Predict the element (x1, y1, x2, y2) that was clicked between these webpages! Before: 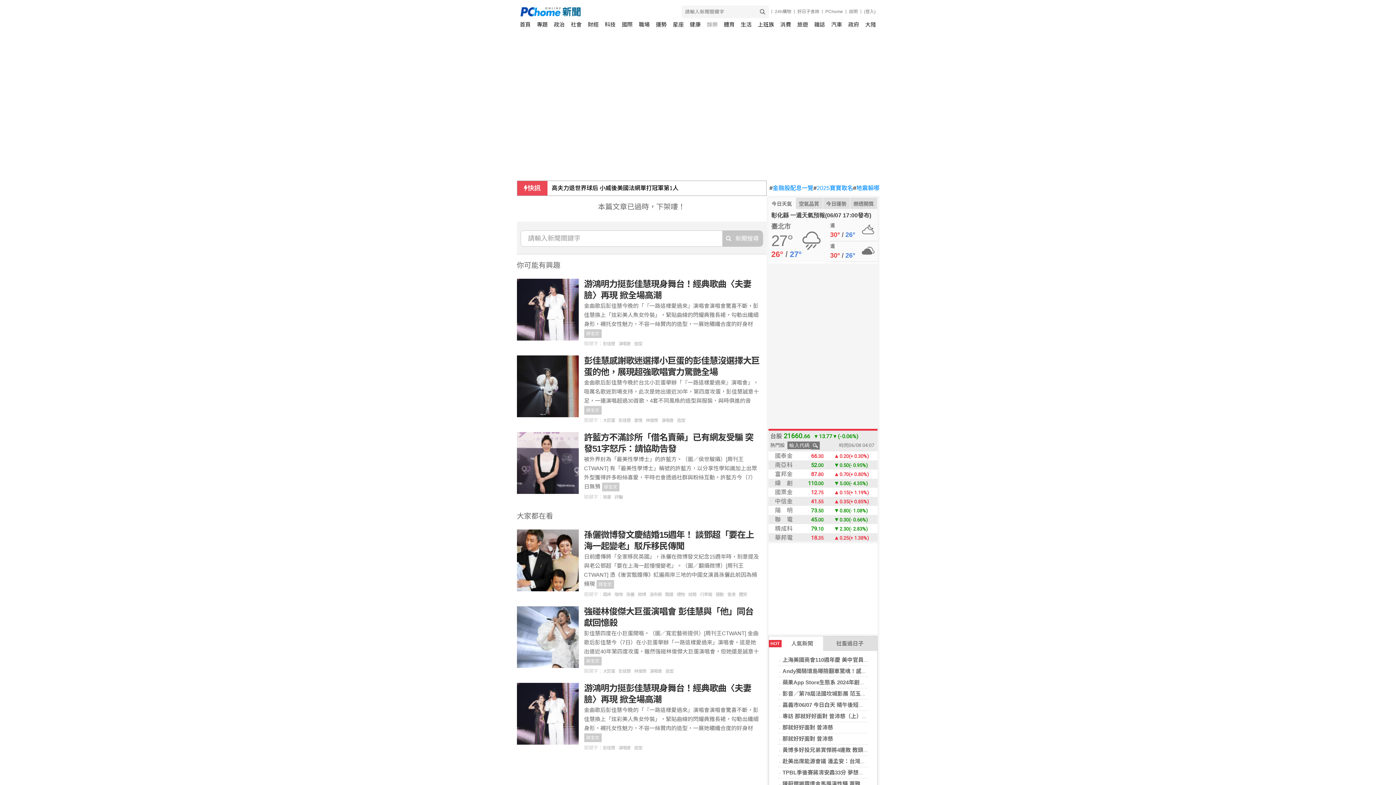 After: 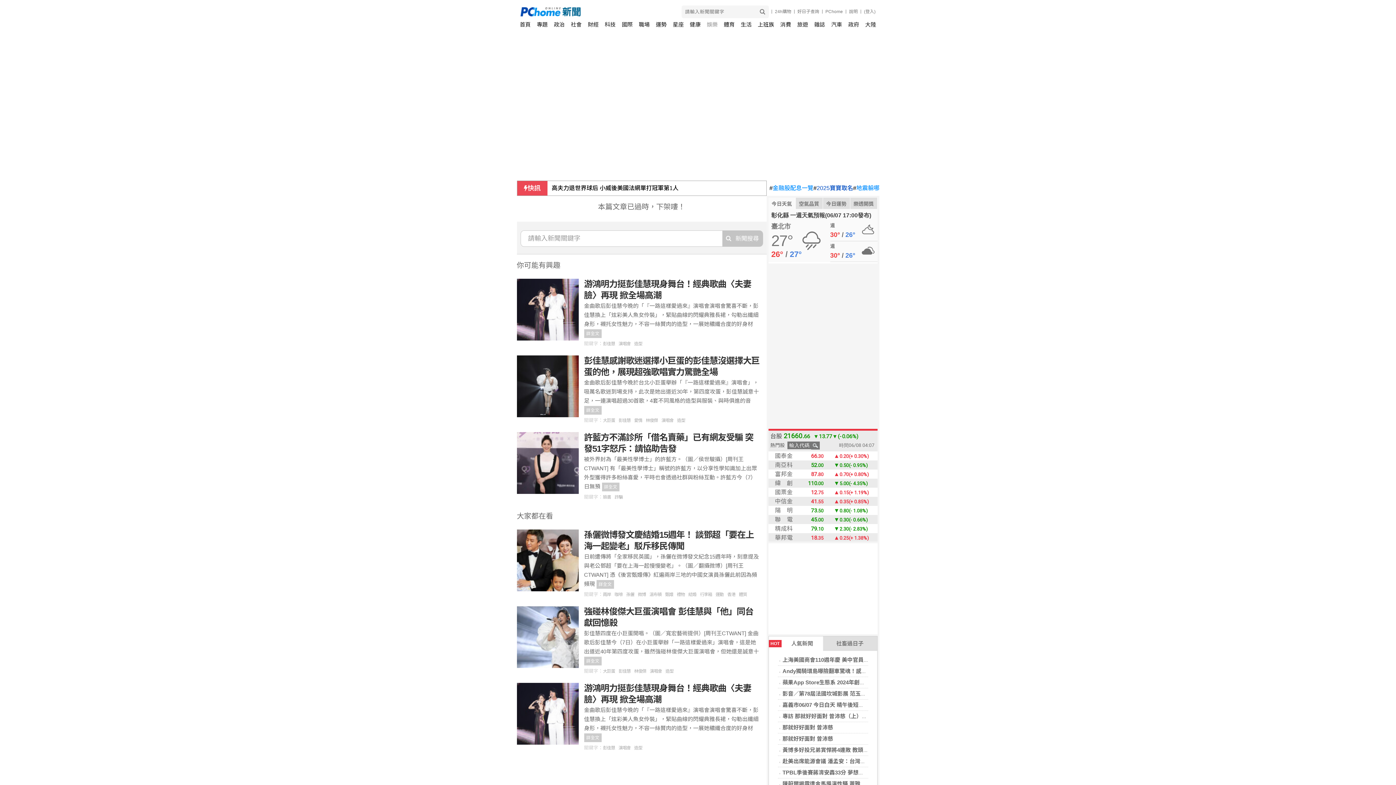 Action: bbox: (813, 185, 853, 191) label: #2025寶寶取名